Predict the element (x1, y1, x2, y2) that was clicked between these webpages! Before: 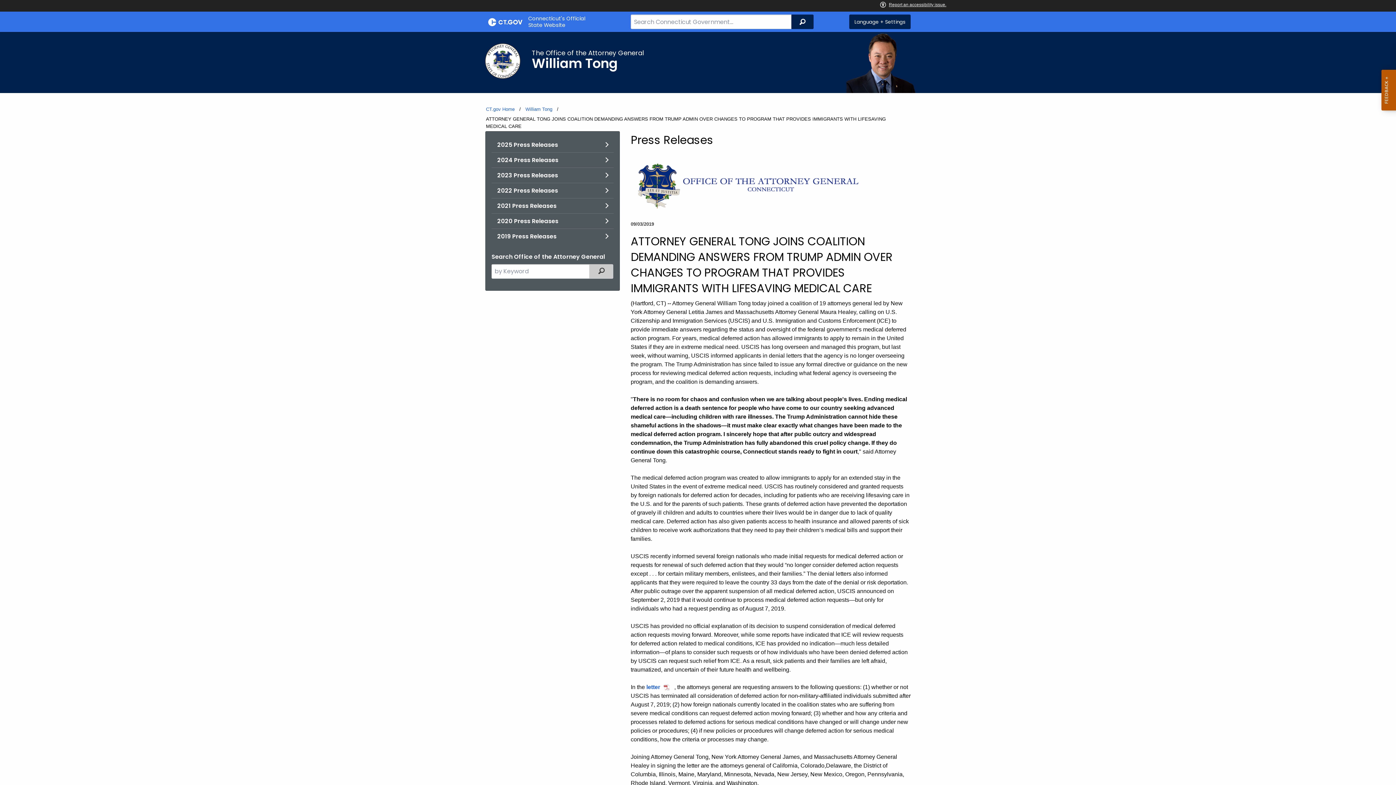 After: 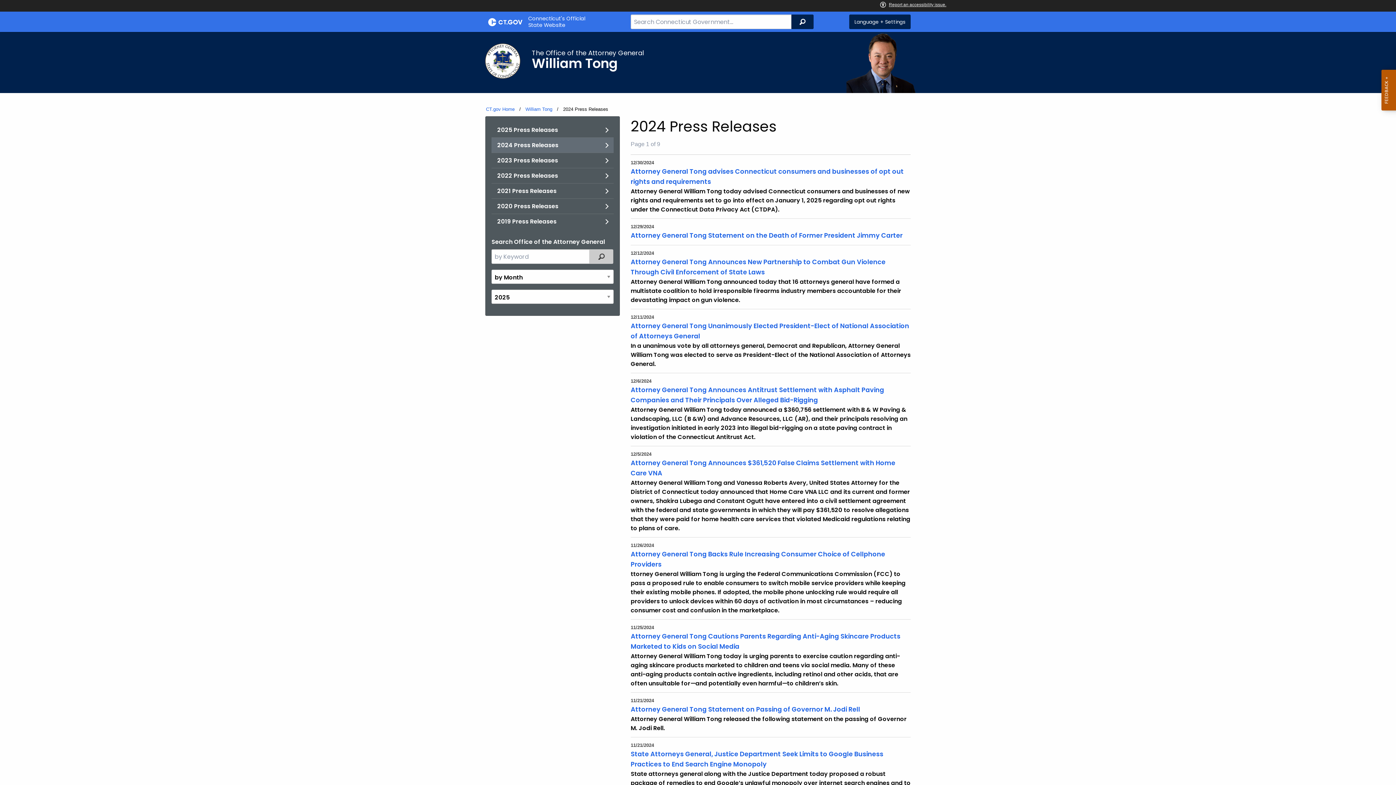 Action: bbox: (491, 152, 613, 167) label: 2024 Press Releases